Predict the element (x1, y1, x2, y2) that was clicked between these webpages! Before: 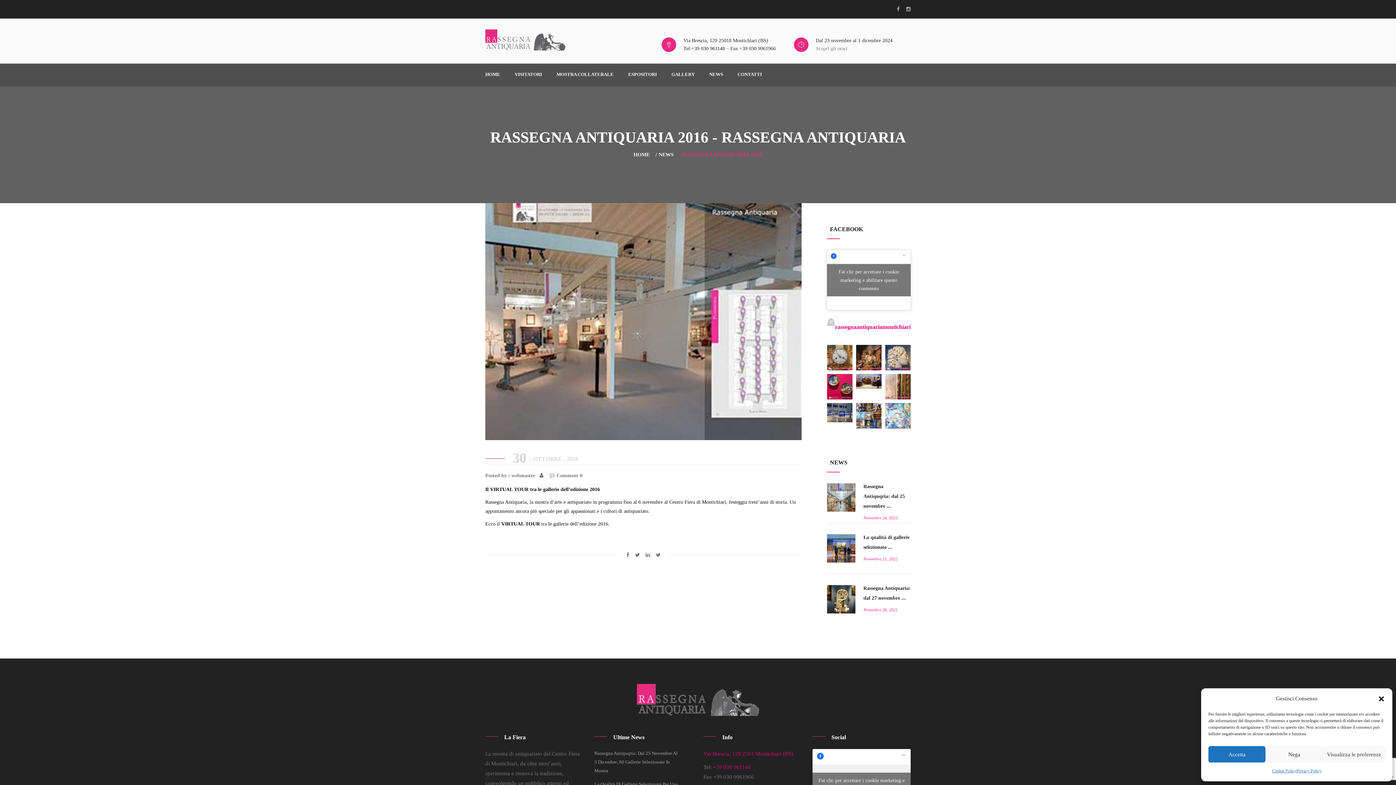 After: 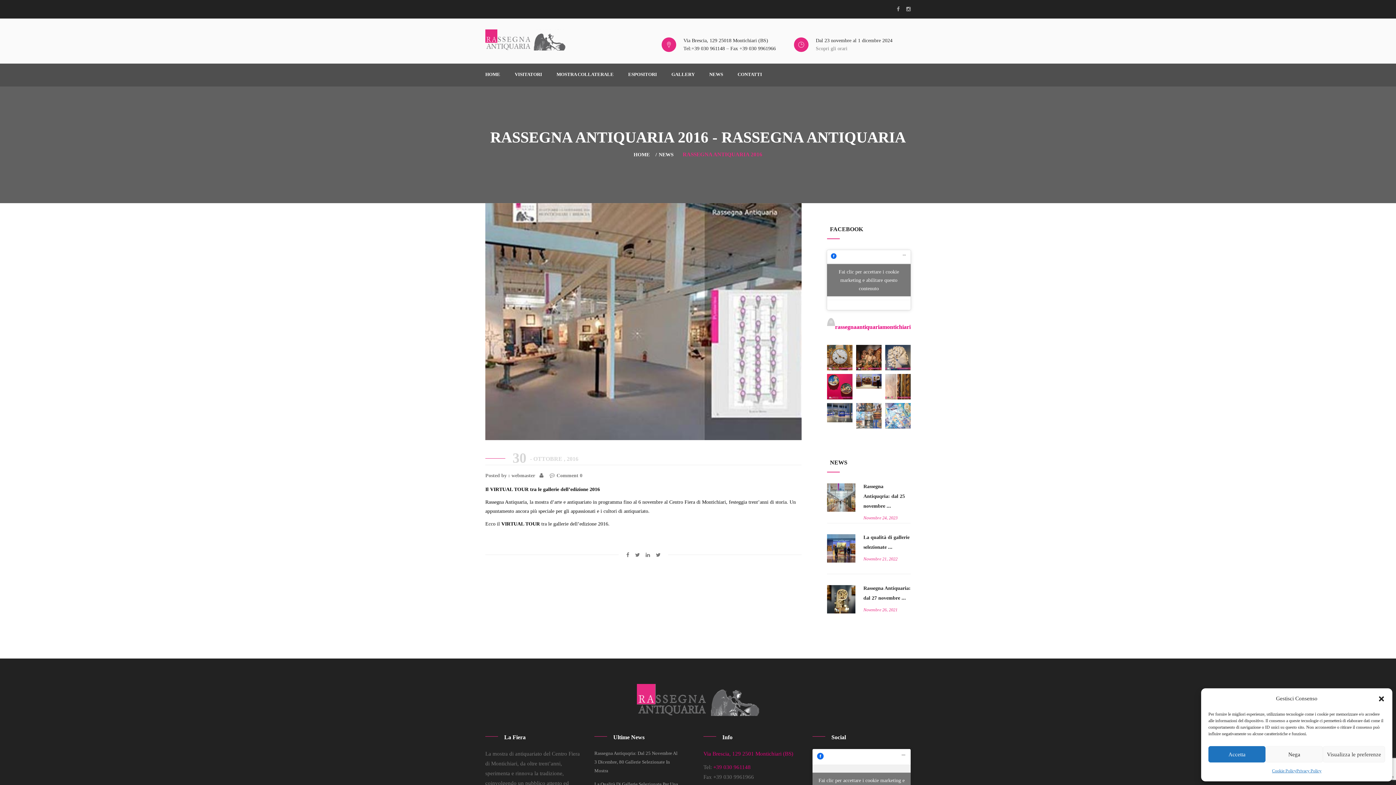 Action: bbox: (856, 403, 881, 428) label: Rassegna Antiquaria porta in mostra la bellezza di